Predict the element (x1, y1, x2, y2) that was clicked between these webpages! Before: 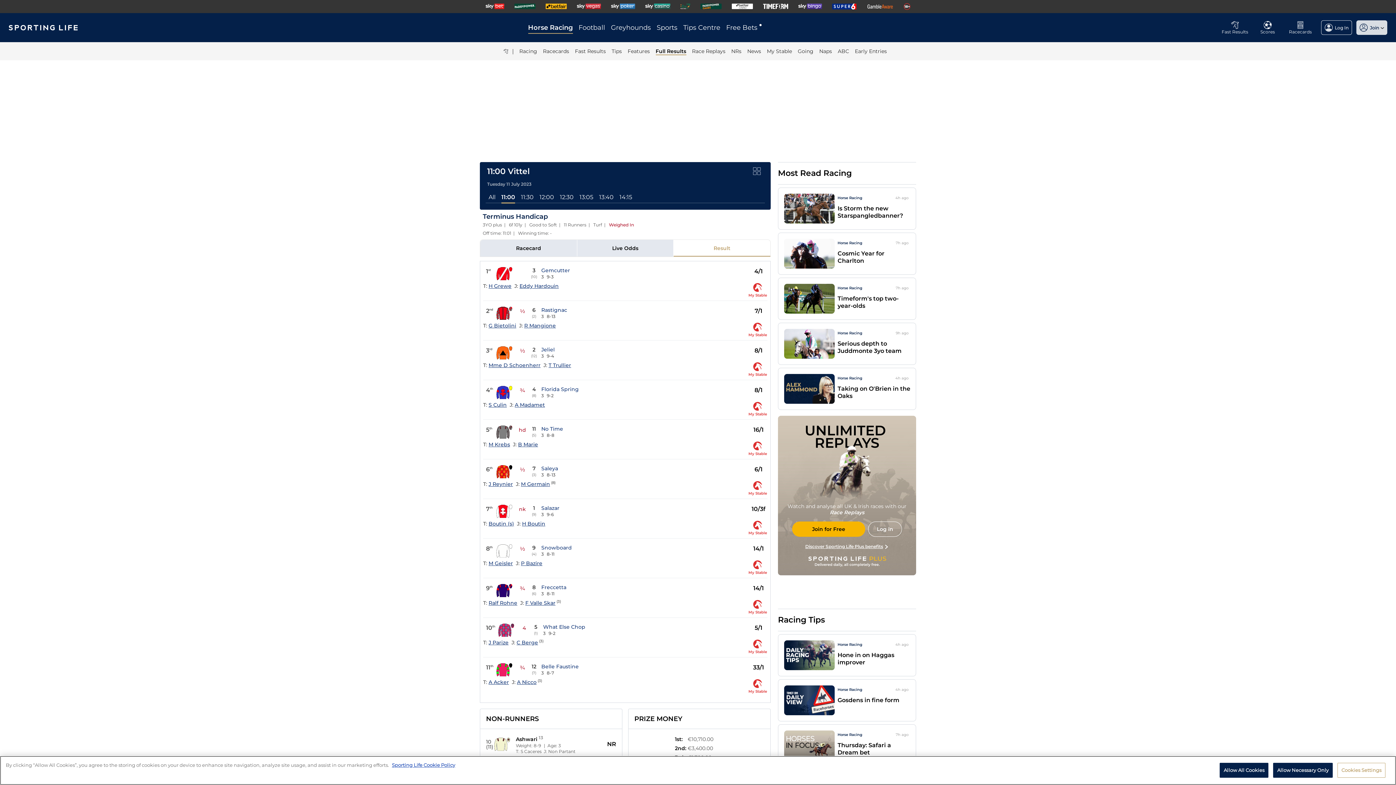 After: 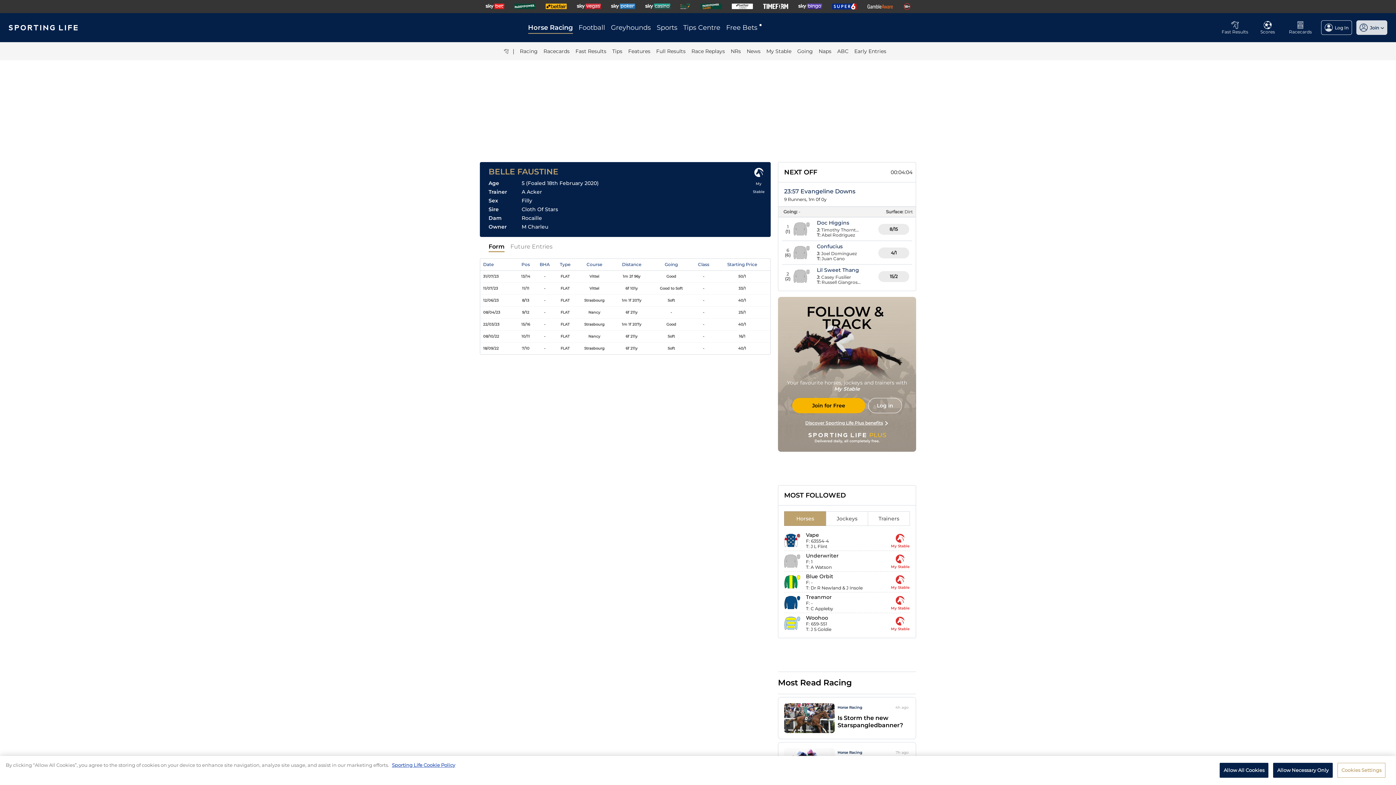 Action: label: Belle Faustine bbox: (541, 663, 578, 670)